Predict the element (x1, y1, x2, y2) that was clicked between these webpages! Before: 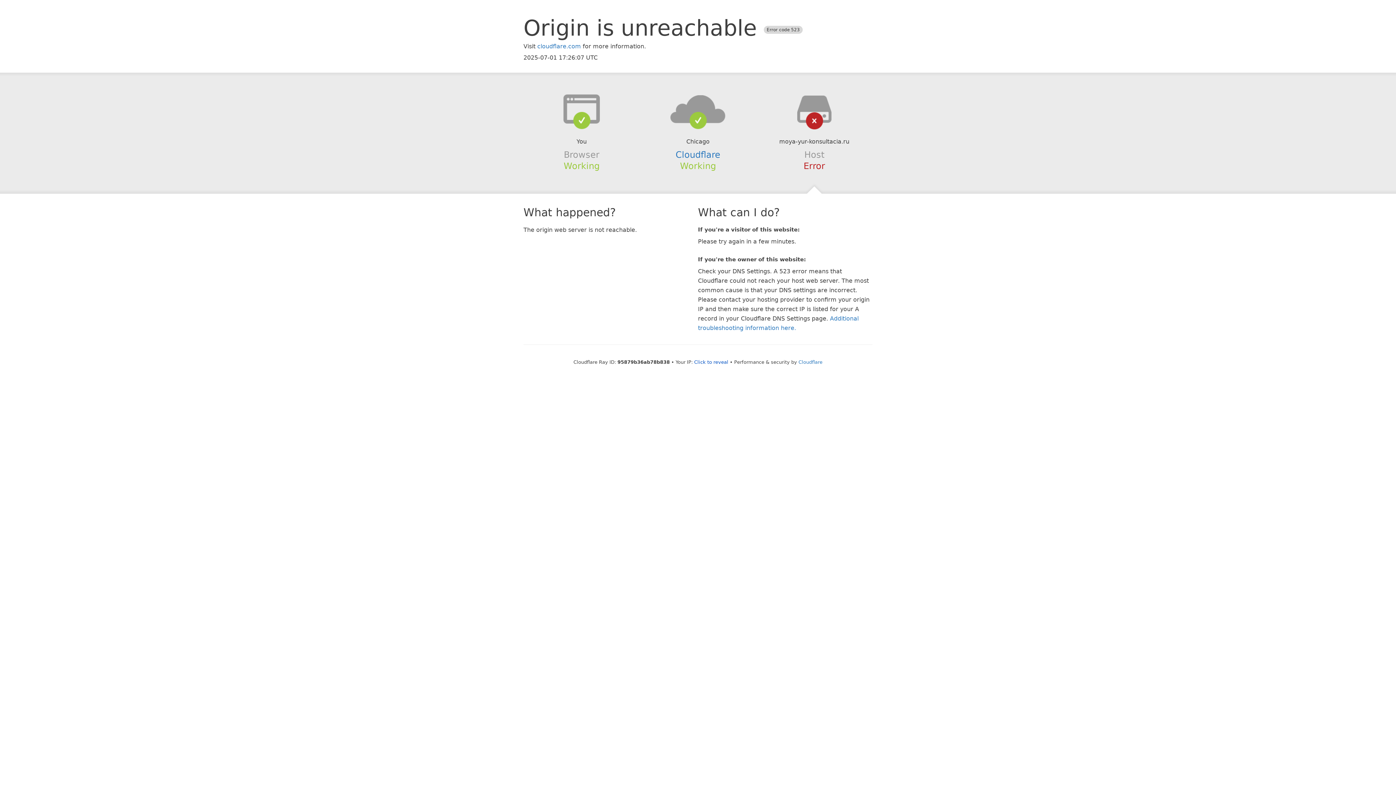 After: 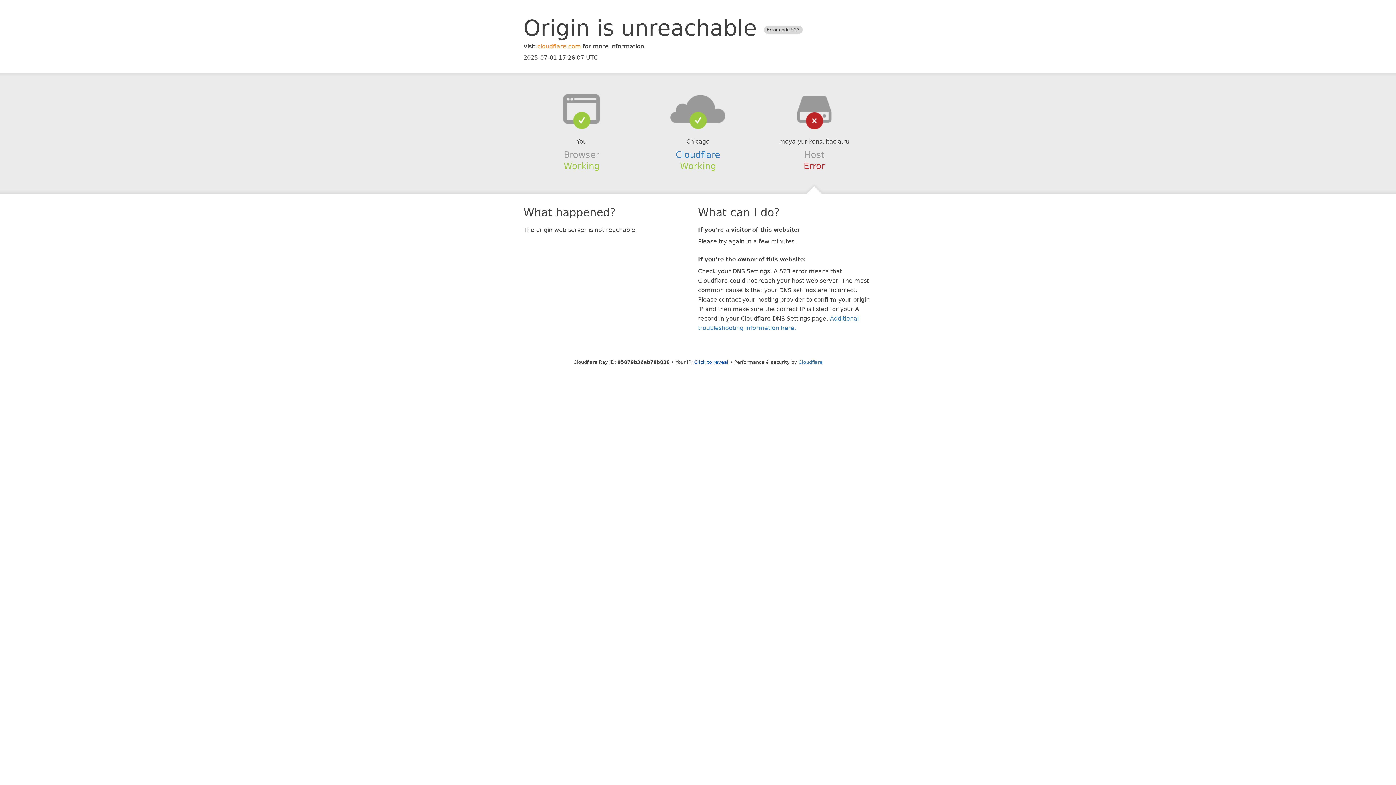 Action: bbox: (537, 42, 581, 49) label: cloudflare.com